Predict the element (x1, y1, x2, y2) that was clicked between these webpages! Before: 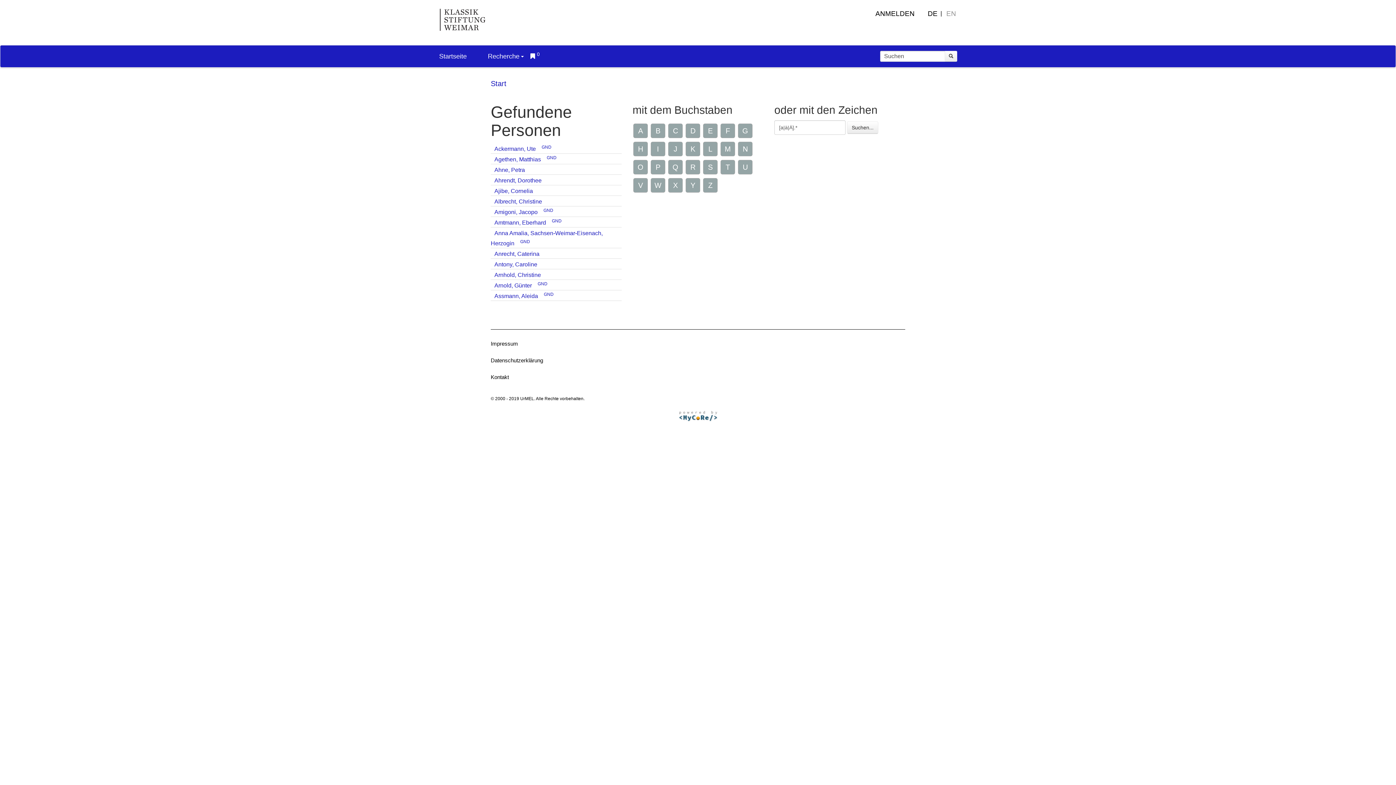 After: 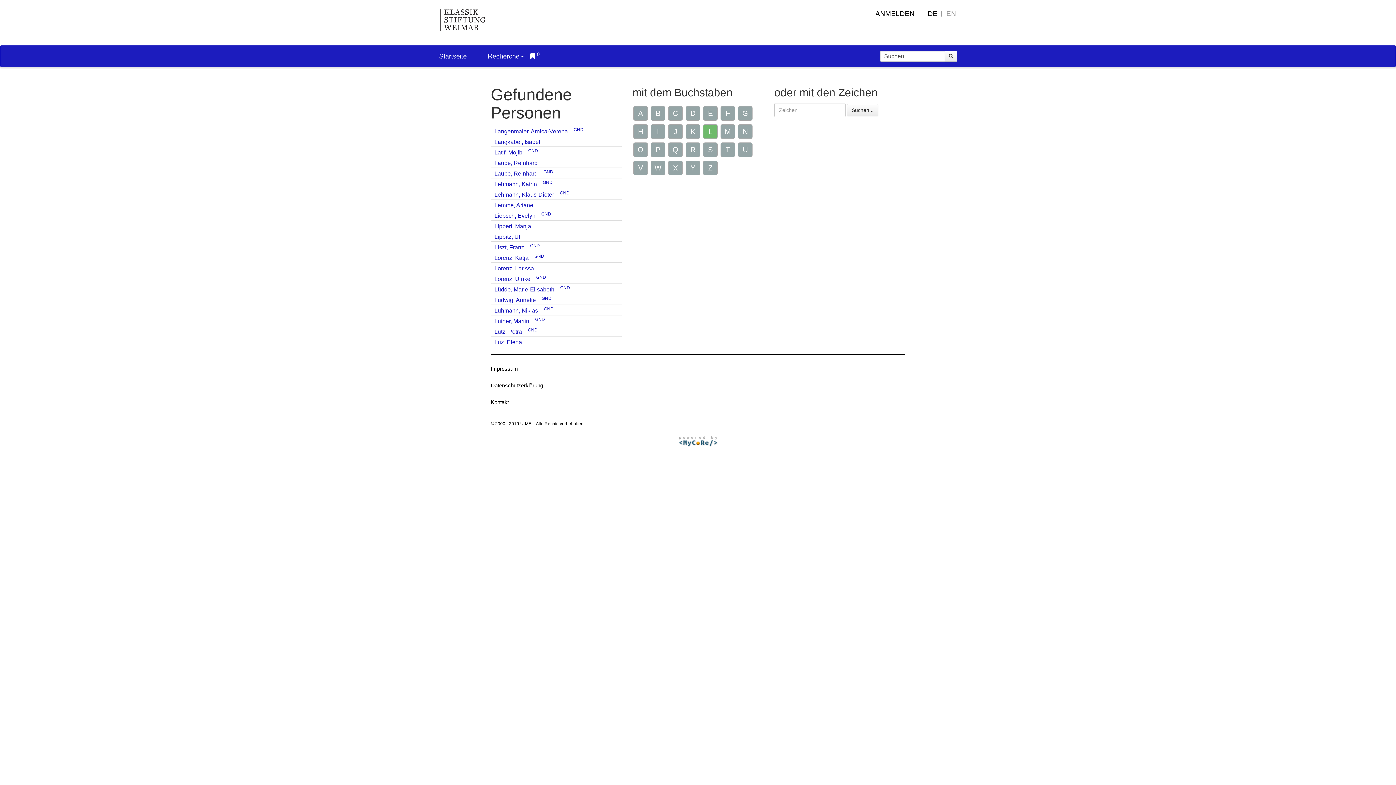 Action: bbox: (703, 141, 717, 156) label: L